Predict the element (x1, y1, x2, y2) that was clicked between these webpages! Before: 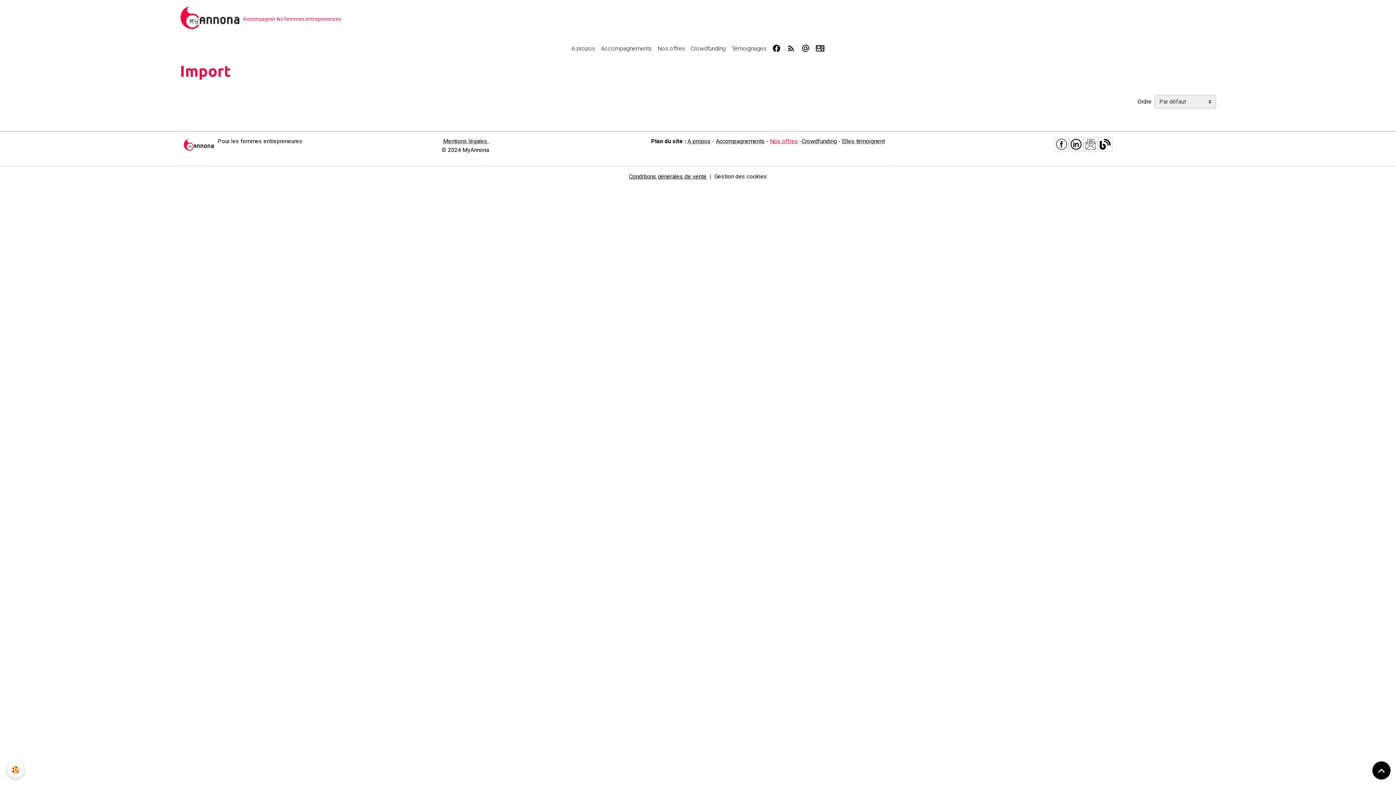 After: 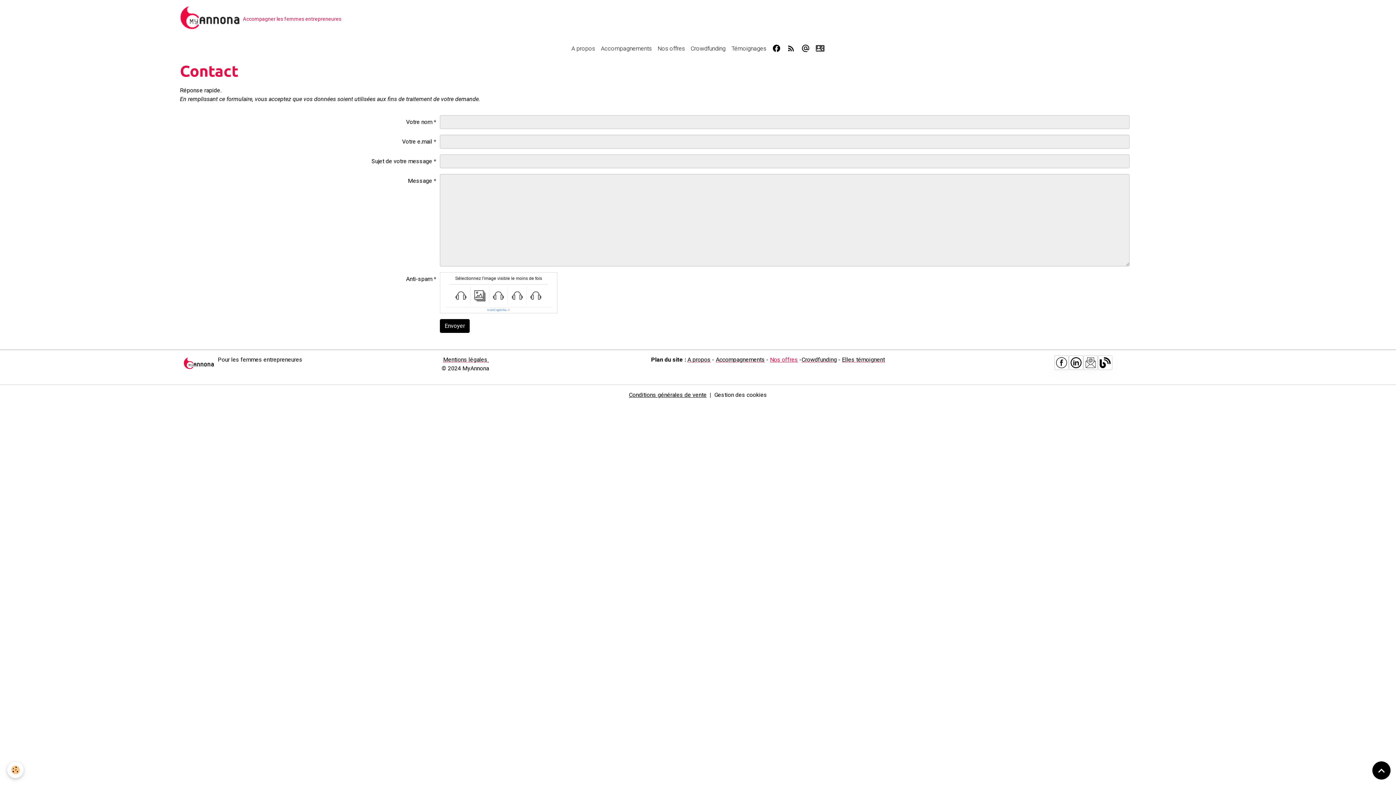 Action: bbox: (798, 41, 813, 56)